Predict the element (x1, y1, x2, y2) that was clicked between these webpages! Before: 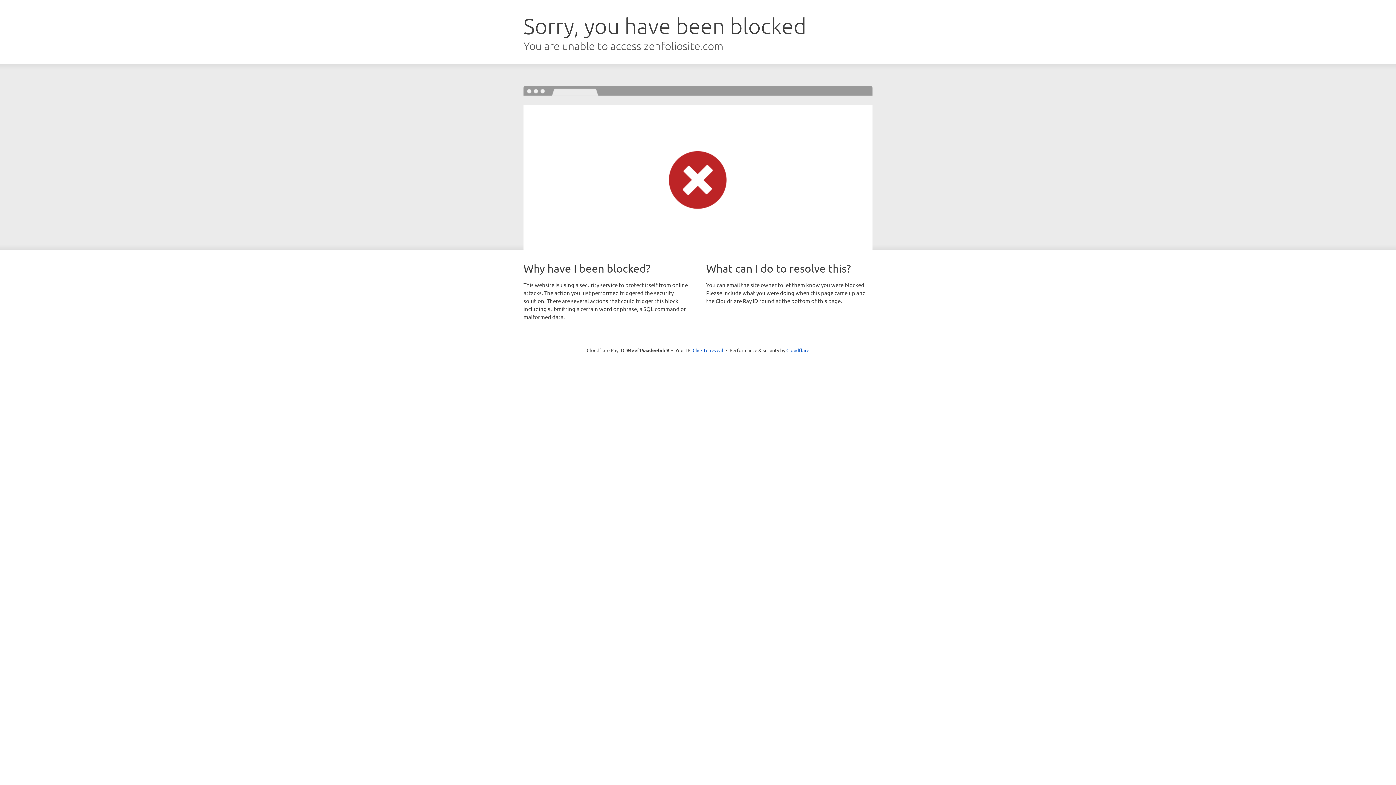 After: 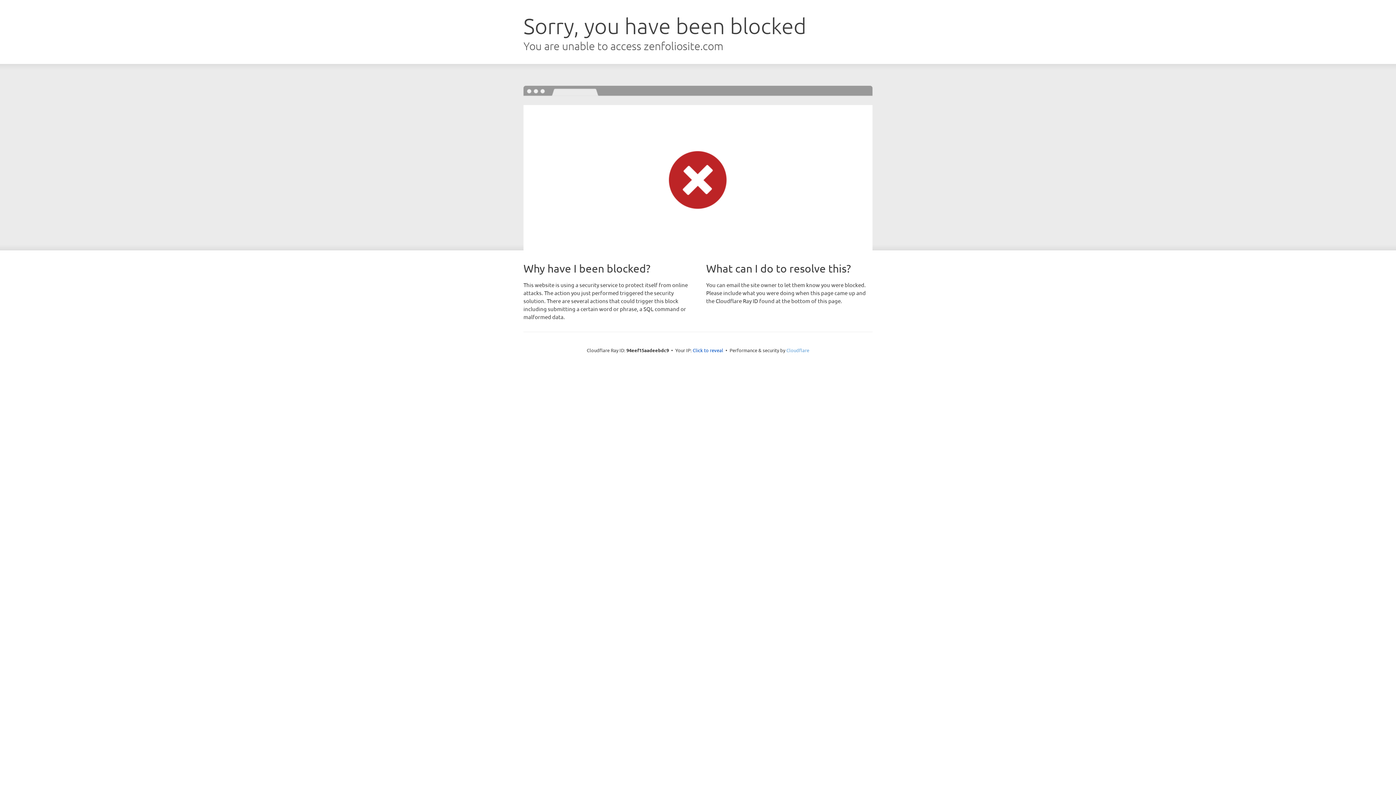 Action: bbox: (786, 347, 809, 353) label: Cloudflare